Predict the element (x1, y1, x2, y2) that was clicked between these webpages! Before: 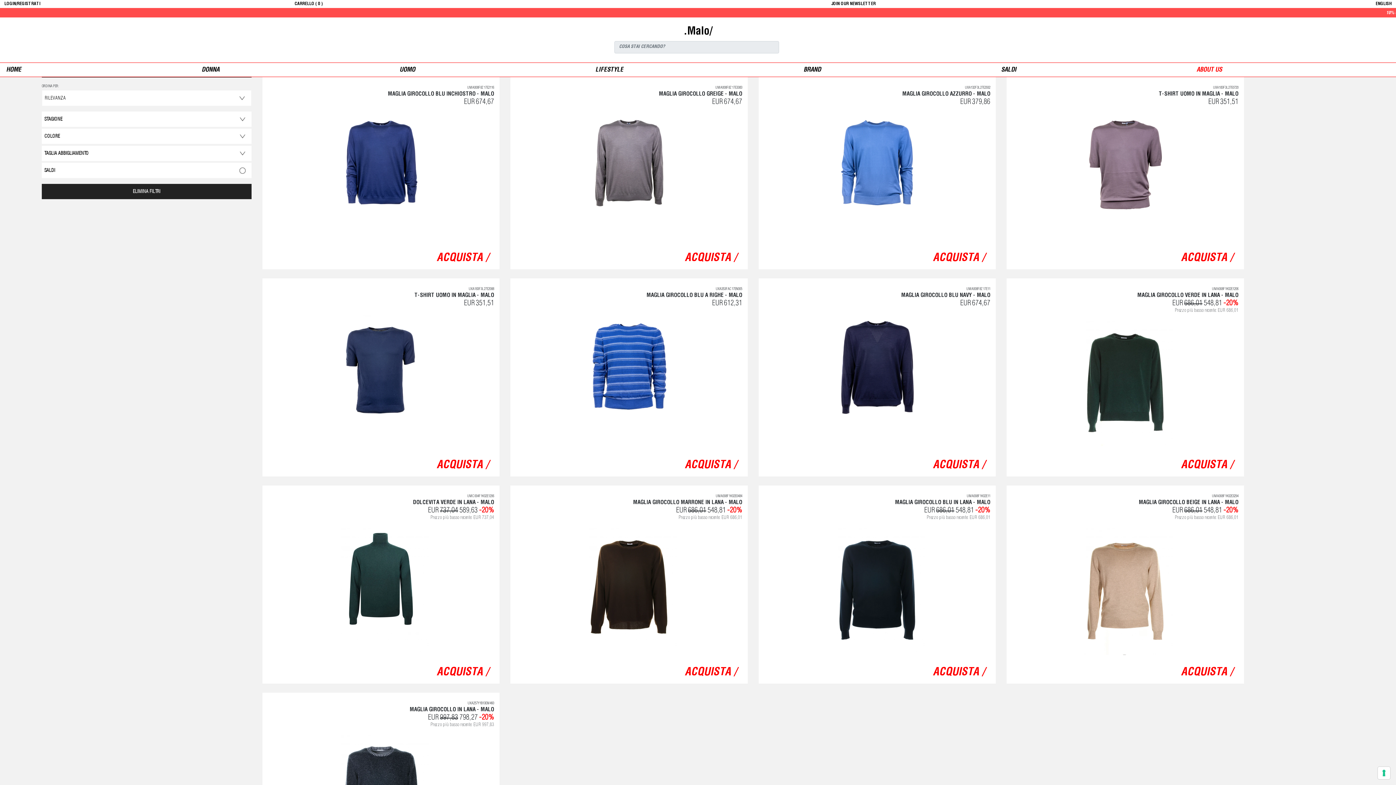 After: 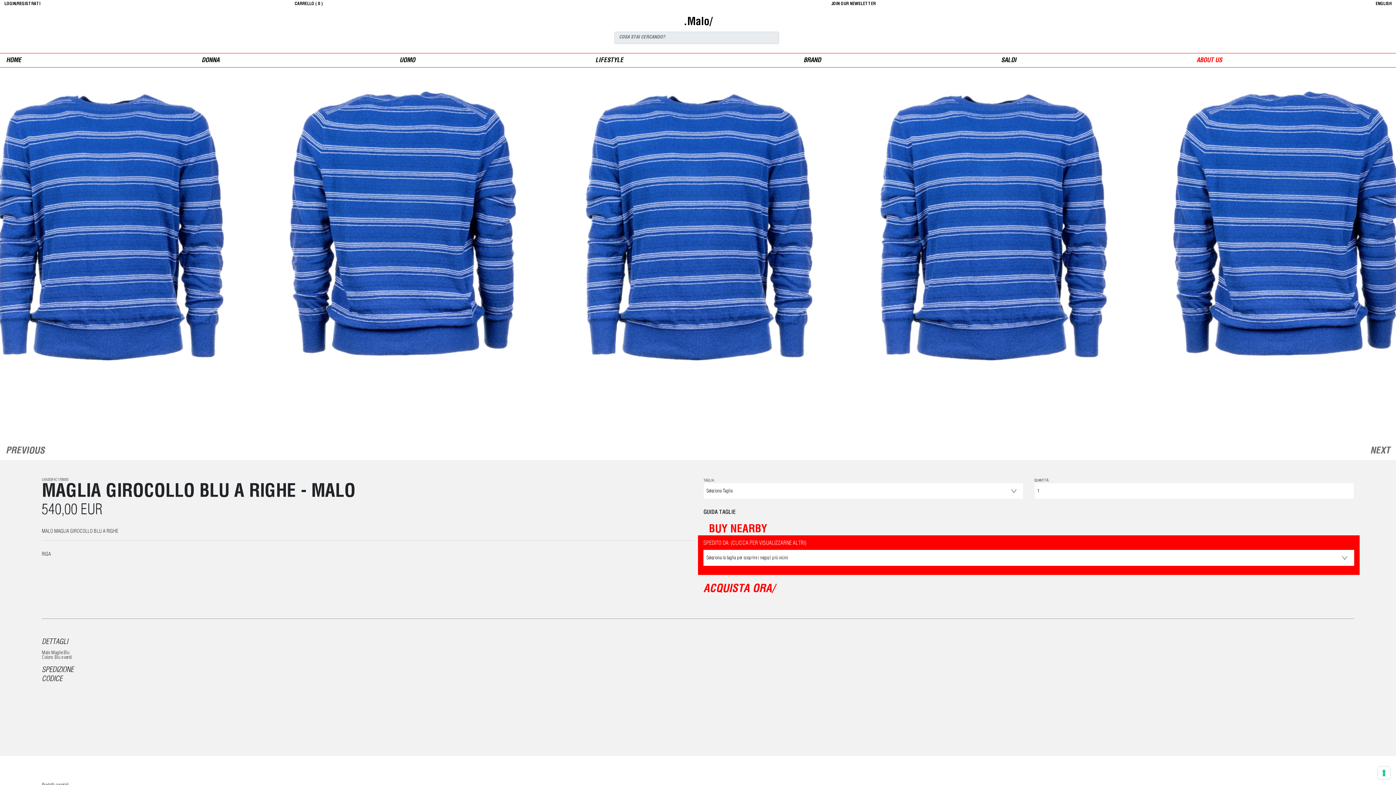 Action: bbox: (684, 460, 736, 471) label: ACQUISTA /